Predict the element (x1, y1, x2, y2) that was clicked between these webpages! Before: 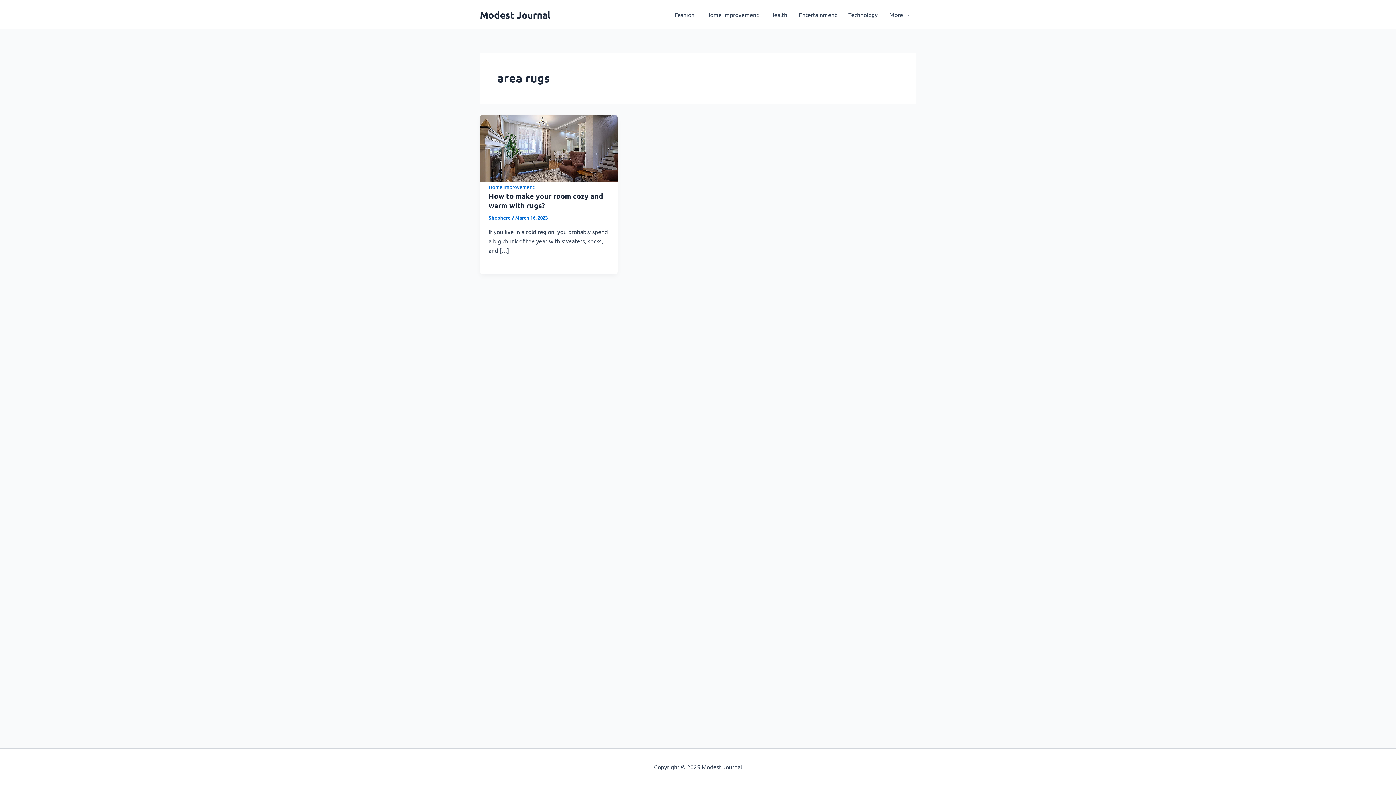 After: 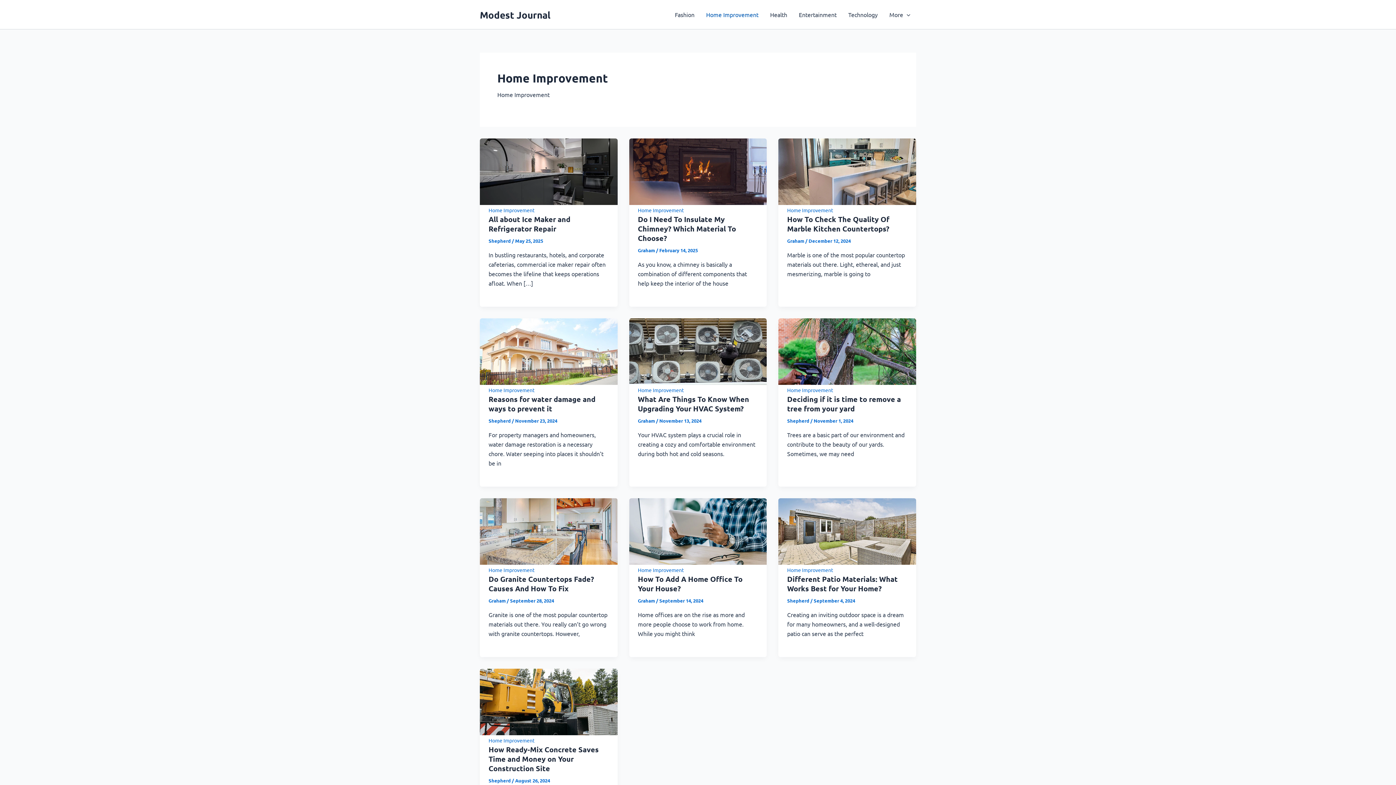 Action: label: Home Improvement bbox: (488, 183, 534, 190)